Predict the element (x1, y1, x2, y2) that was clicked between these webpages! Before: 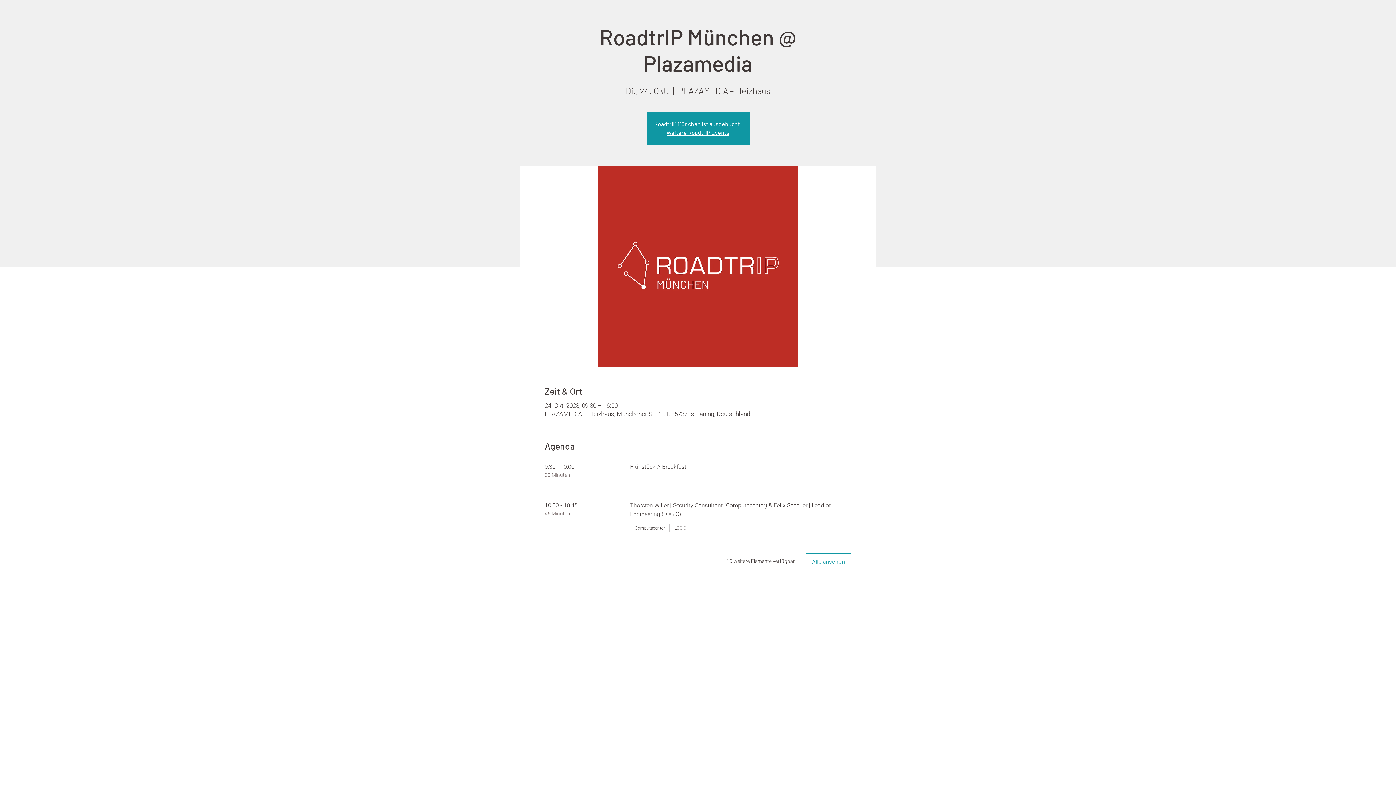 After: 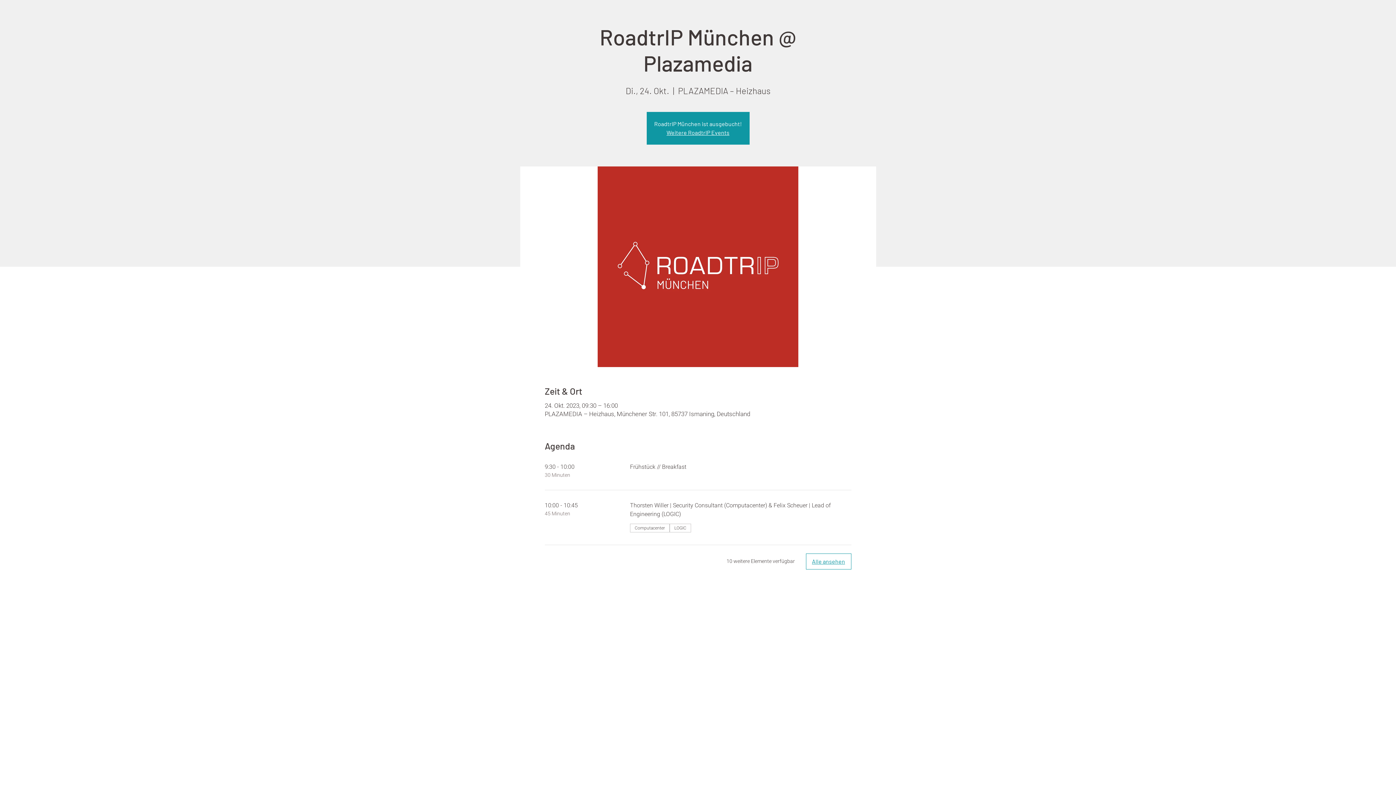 Action: label: Alle ansehen bbox: (806, 553, 851, 569)